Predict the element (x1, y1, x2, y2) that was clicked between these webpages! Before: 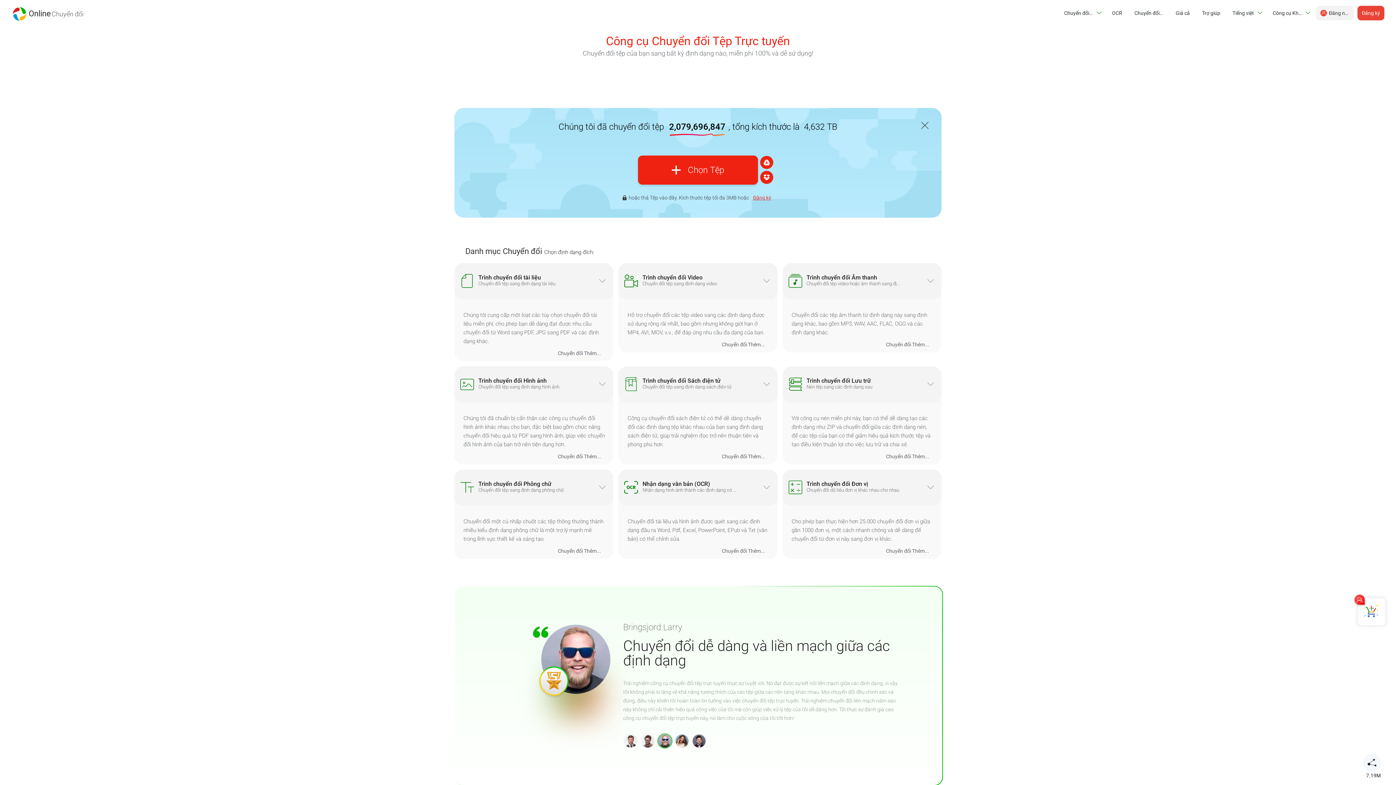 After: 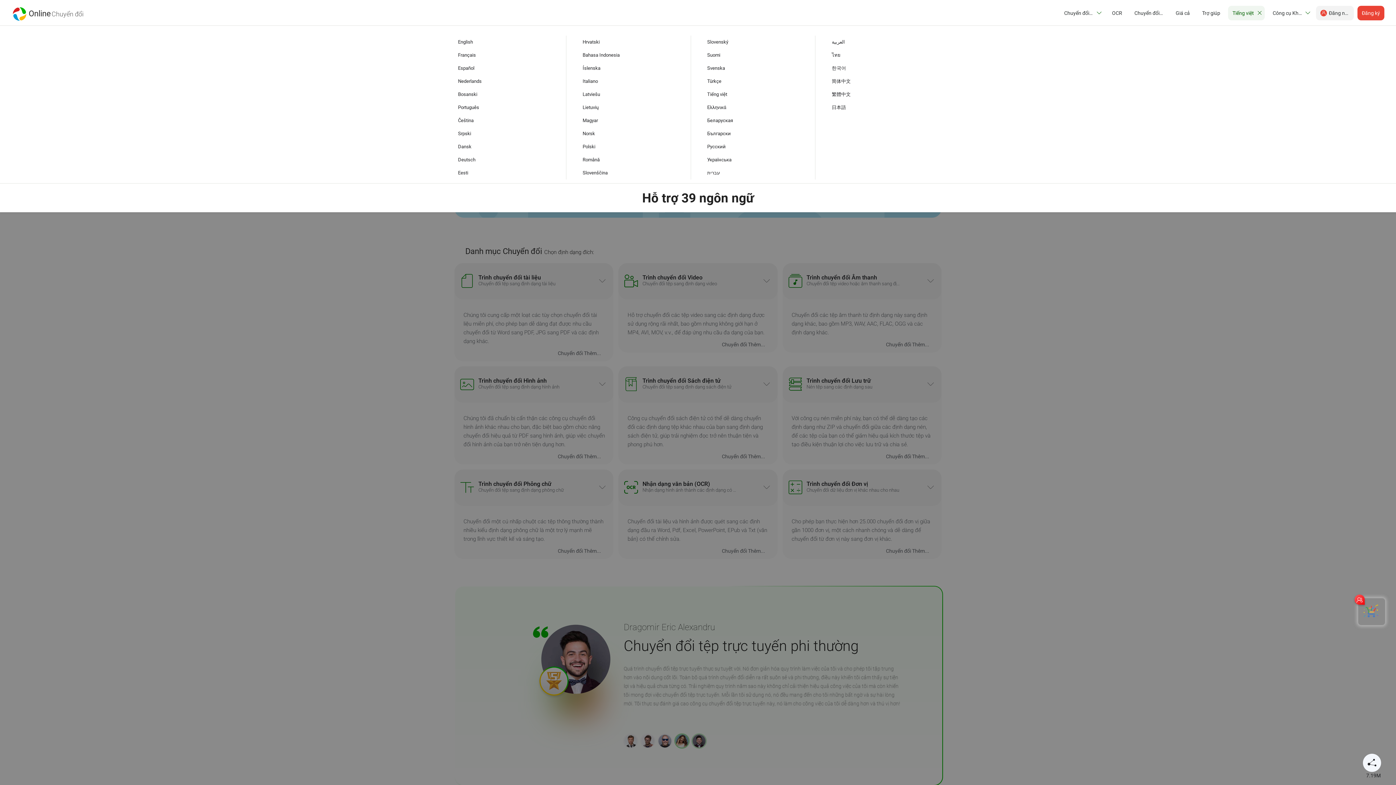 Action: label: Tiếng việt bbox: (1228, 5, 1265, 20)